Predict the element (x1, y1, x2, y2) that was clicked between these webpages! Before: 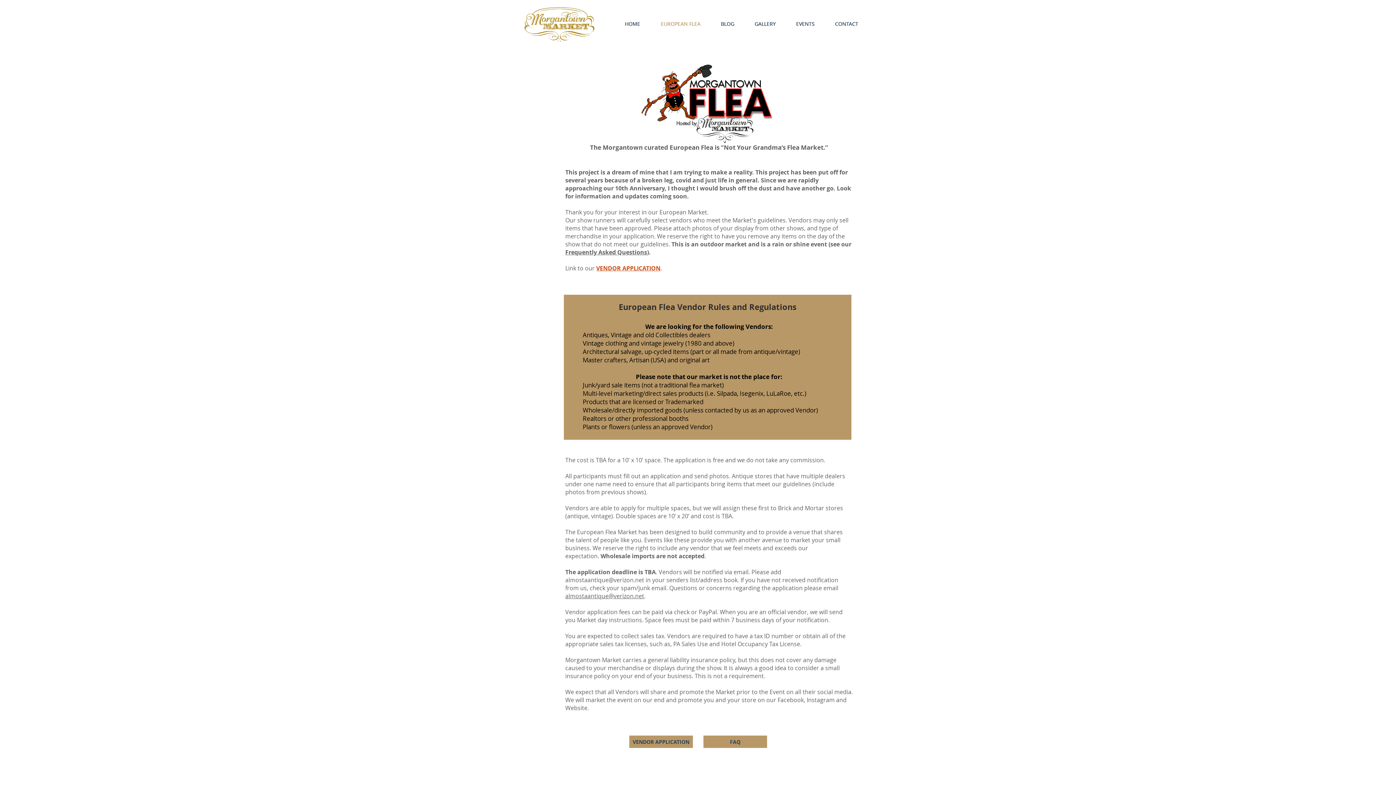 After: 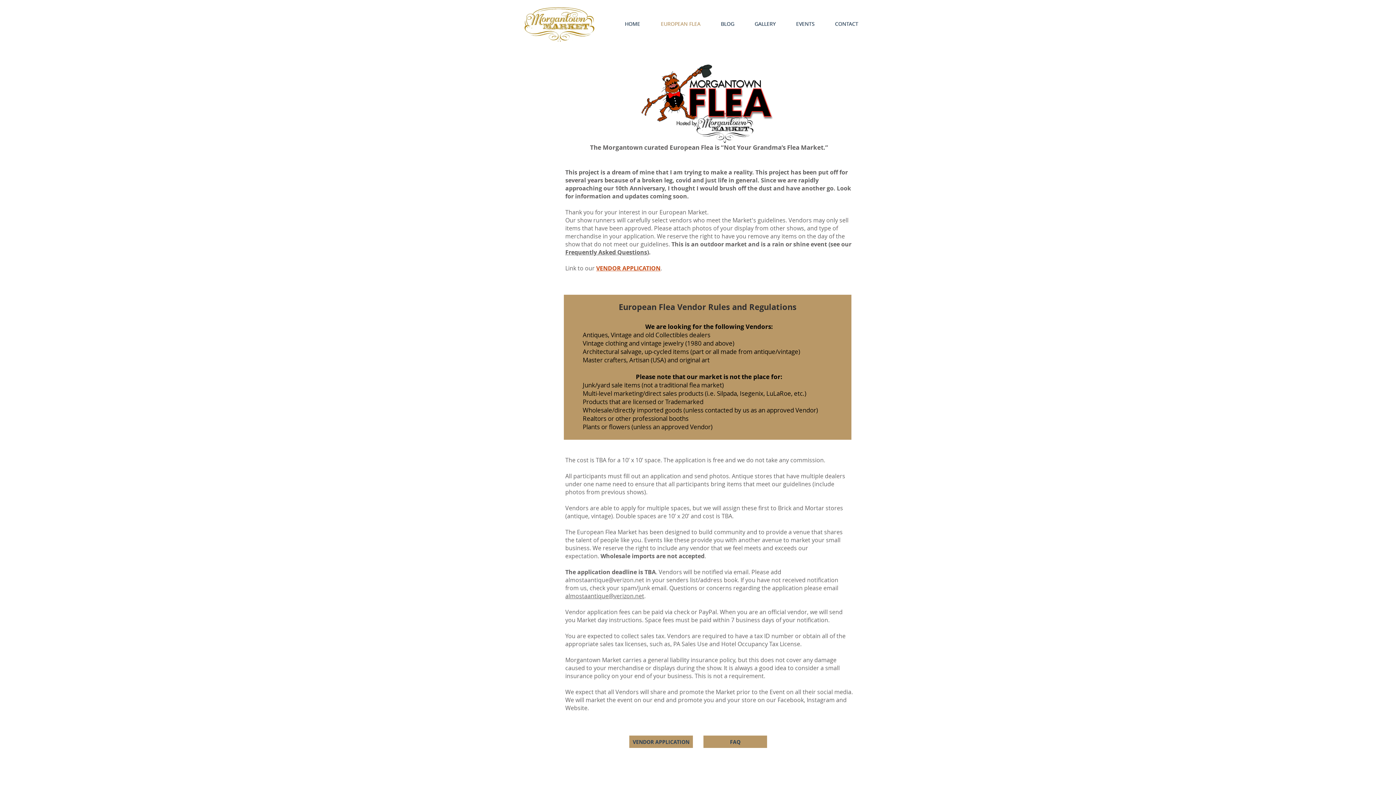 Action: bbox: (565, 576, 644, 584) label: almostaantique@verizon.net